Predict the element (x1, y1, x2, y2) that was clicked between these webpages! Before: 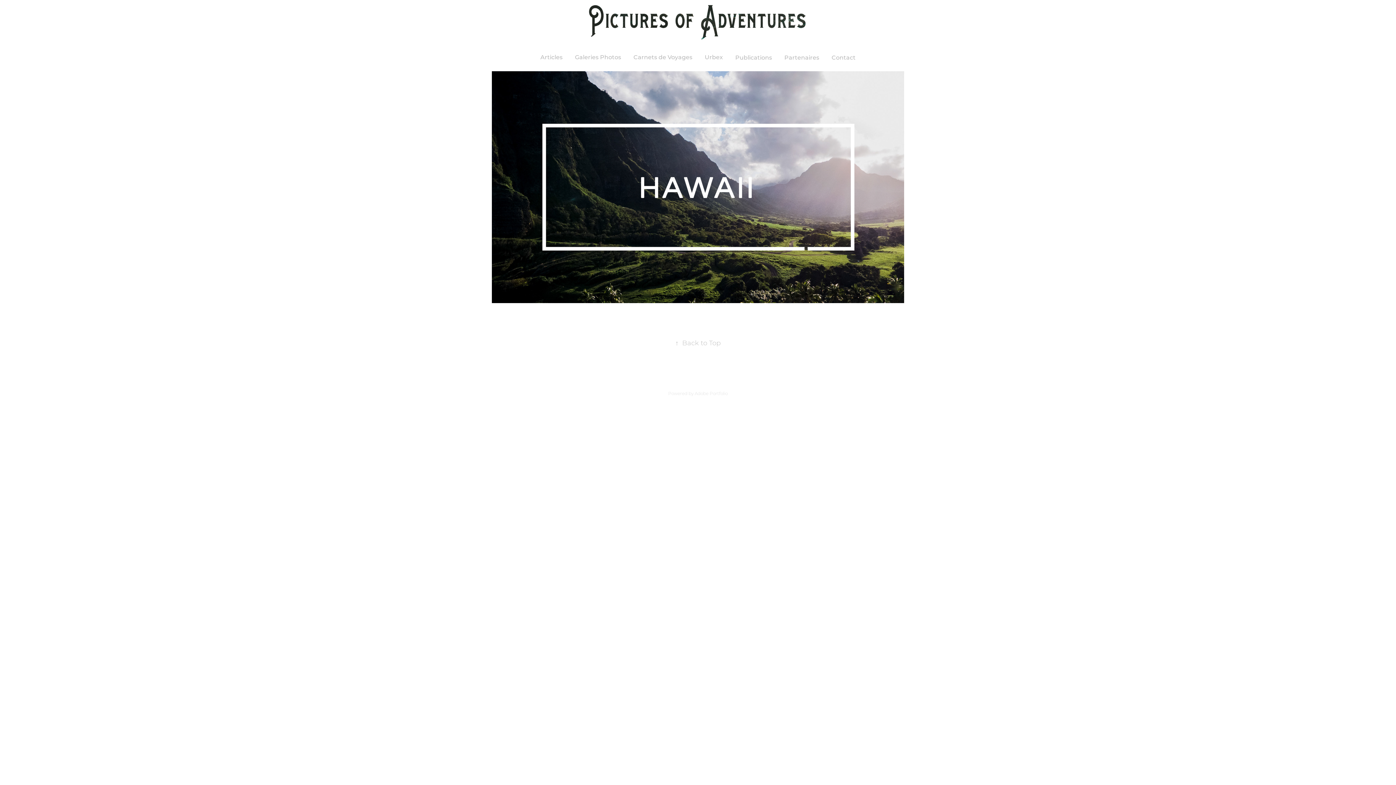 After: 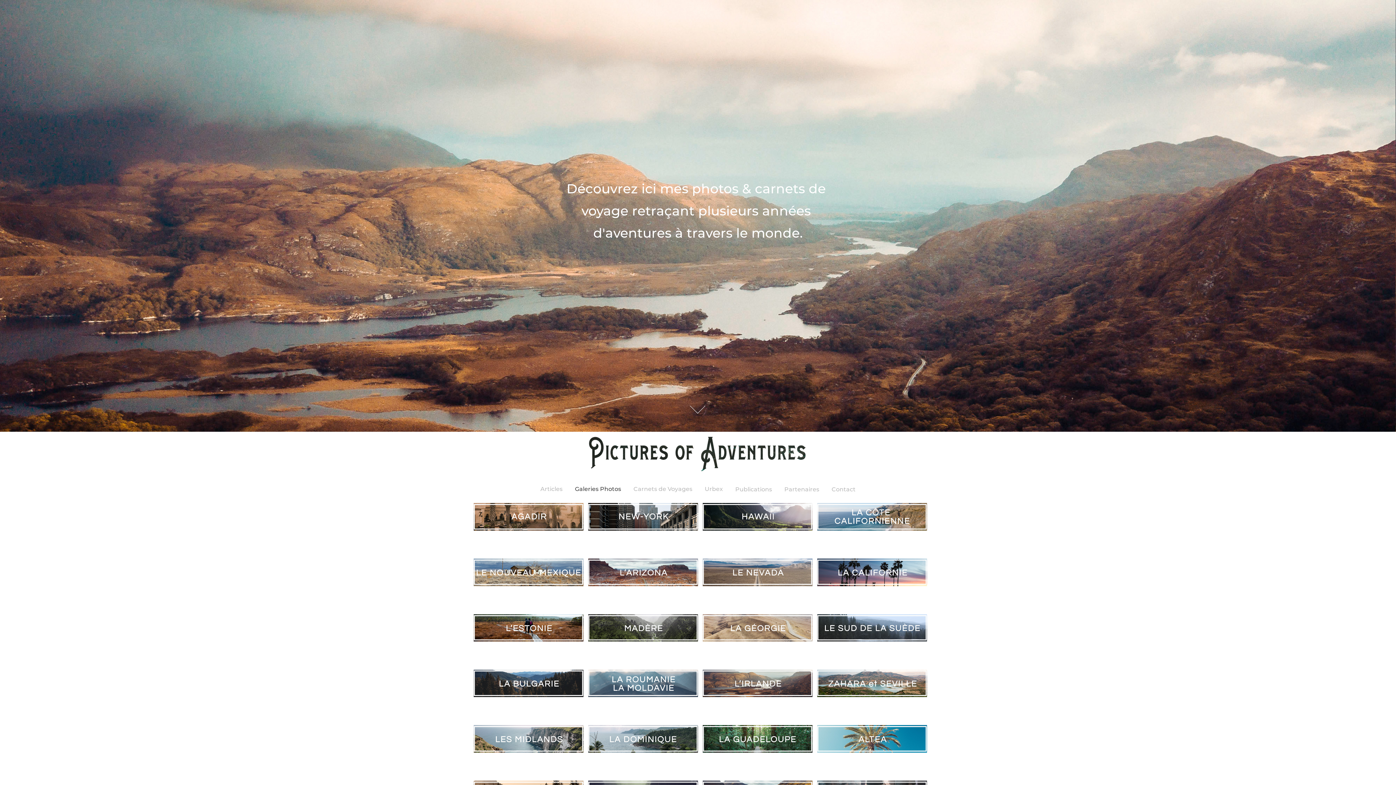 Action: bbox: (589, 0, 807, 41)